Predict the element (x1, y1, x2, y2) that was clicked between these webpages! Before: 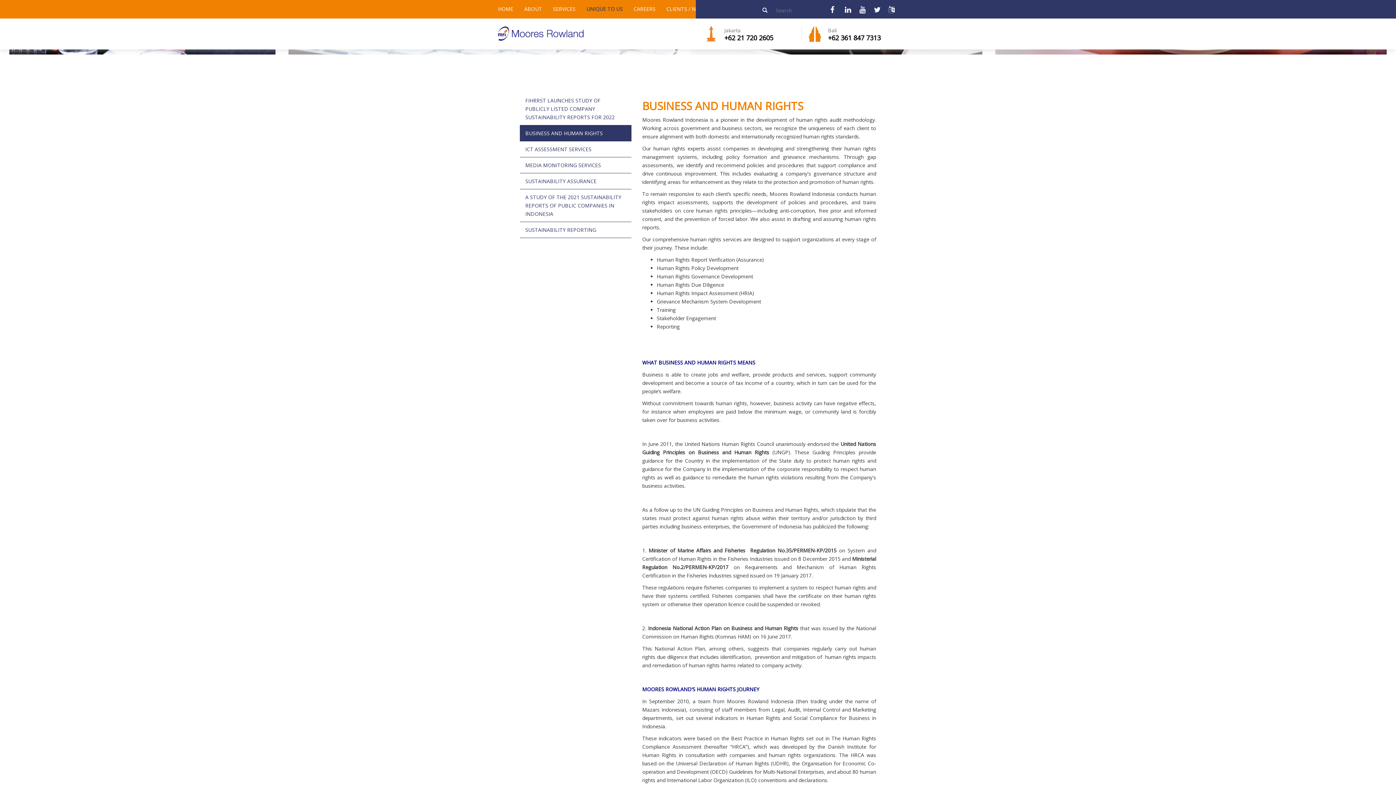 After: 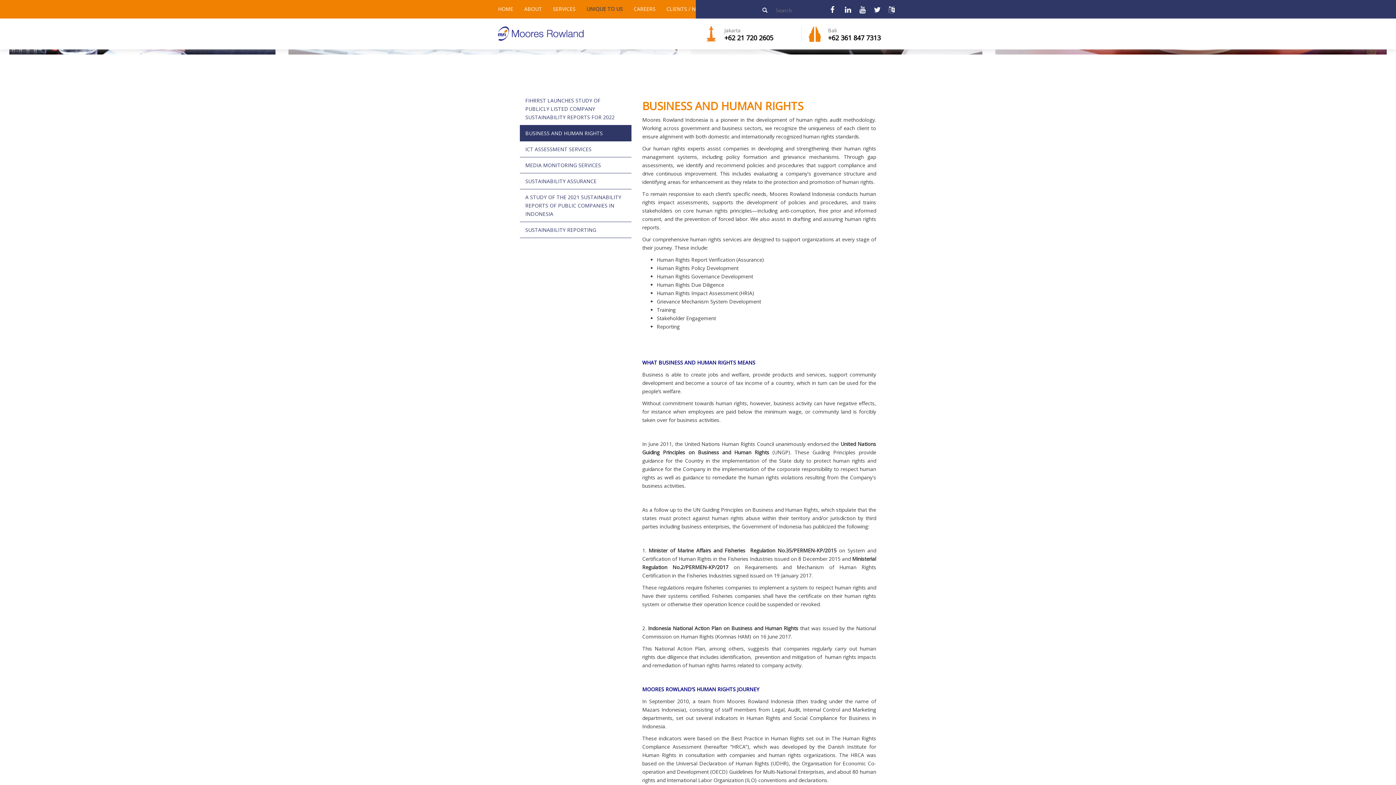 Action: bbox: (496, 29, 583, 36)